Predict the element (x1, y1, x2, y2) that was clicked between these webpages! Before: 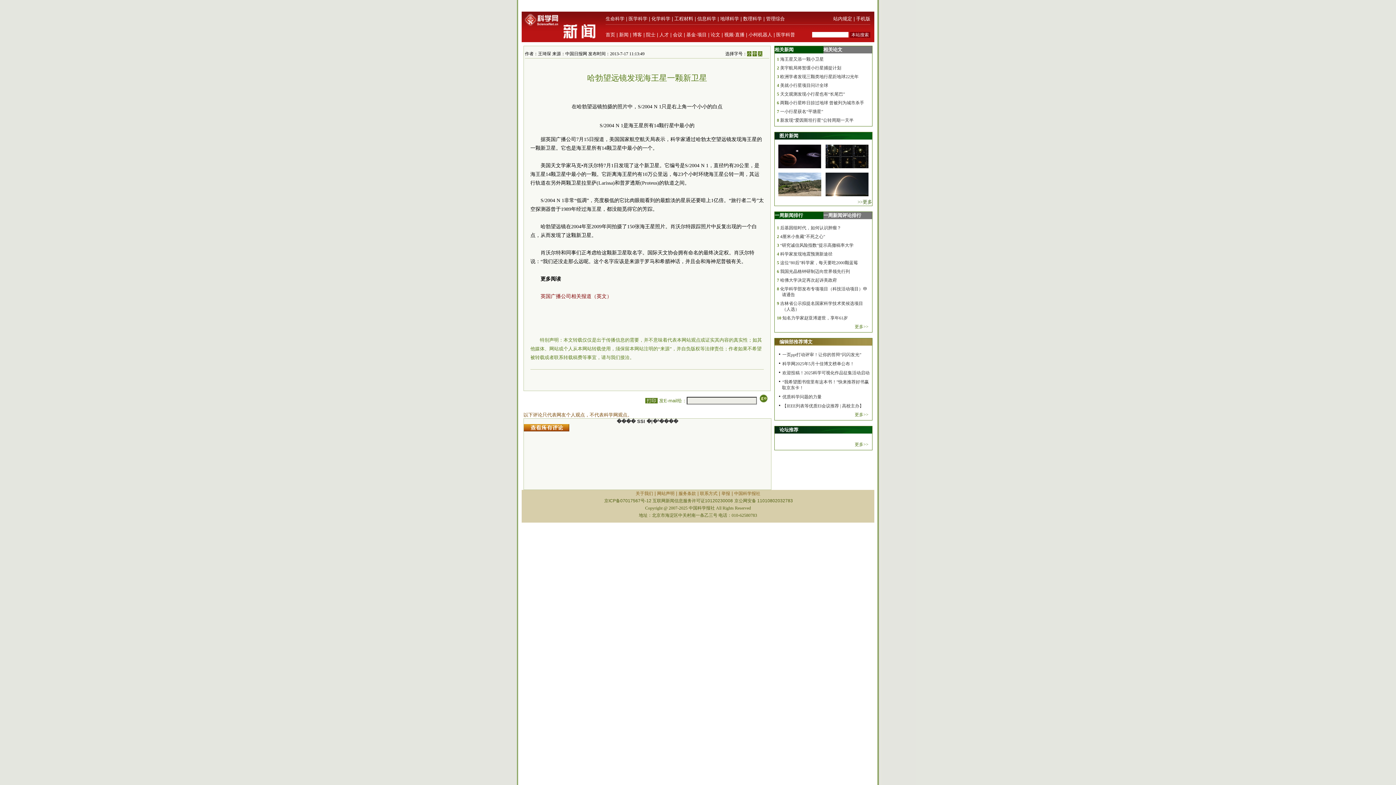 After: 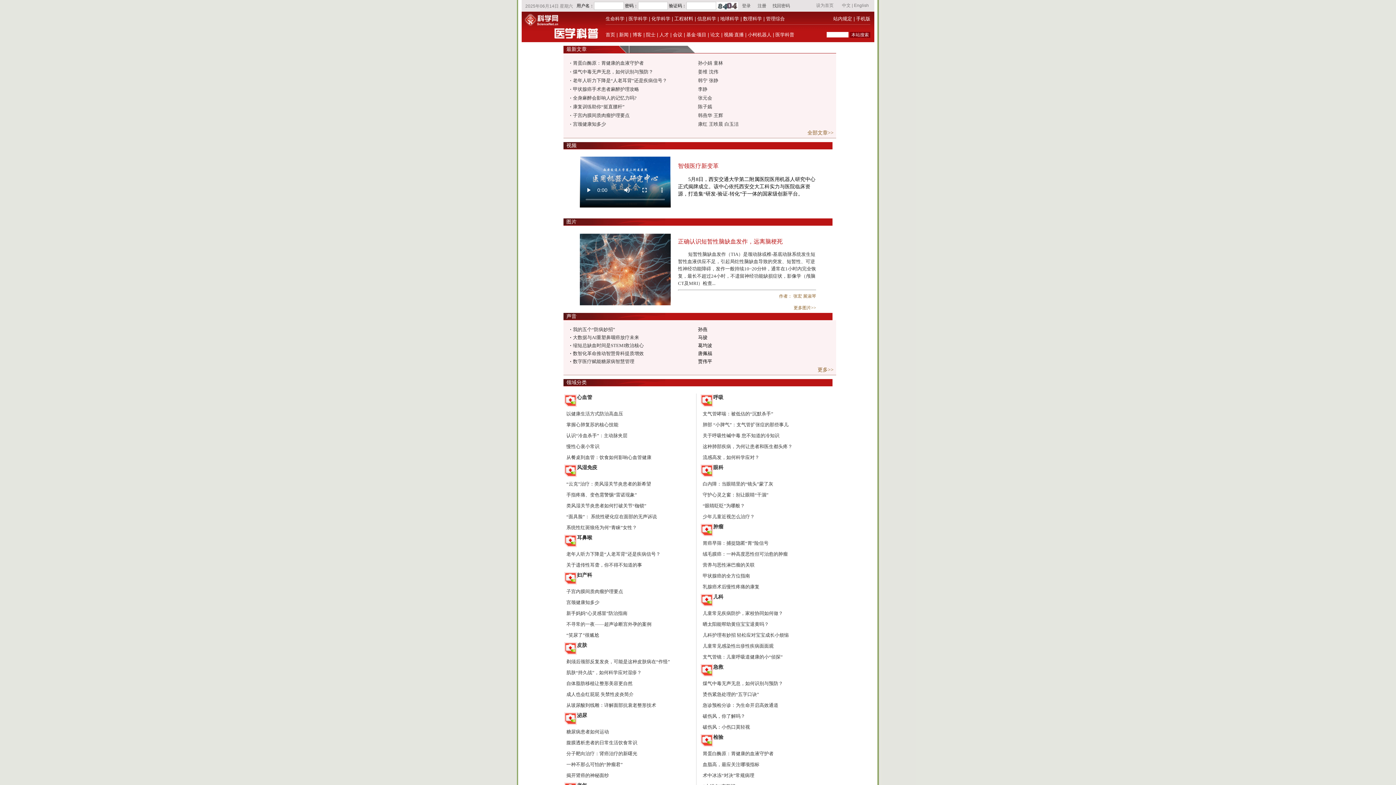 Action: label: 医学科普 bbox: (776, 32, 795, 37)